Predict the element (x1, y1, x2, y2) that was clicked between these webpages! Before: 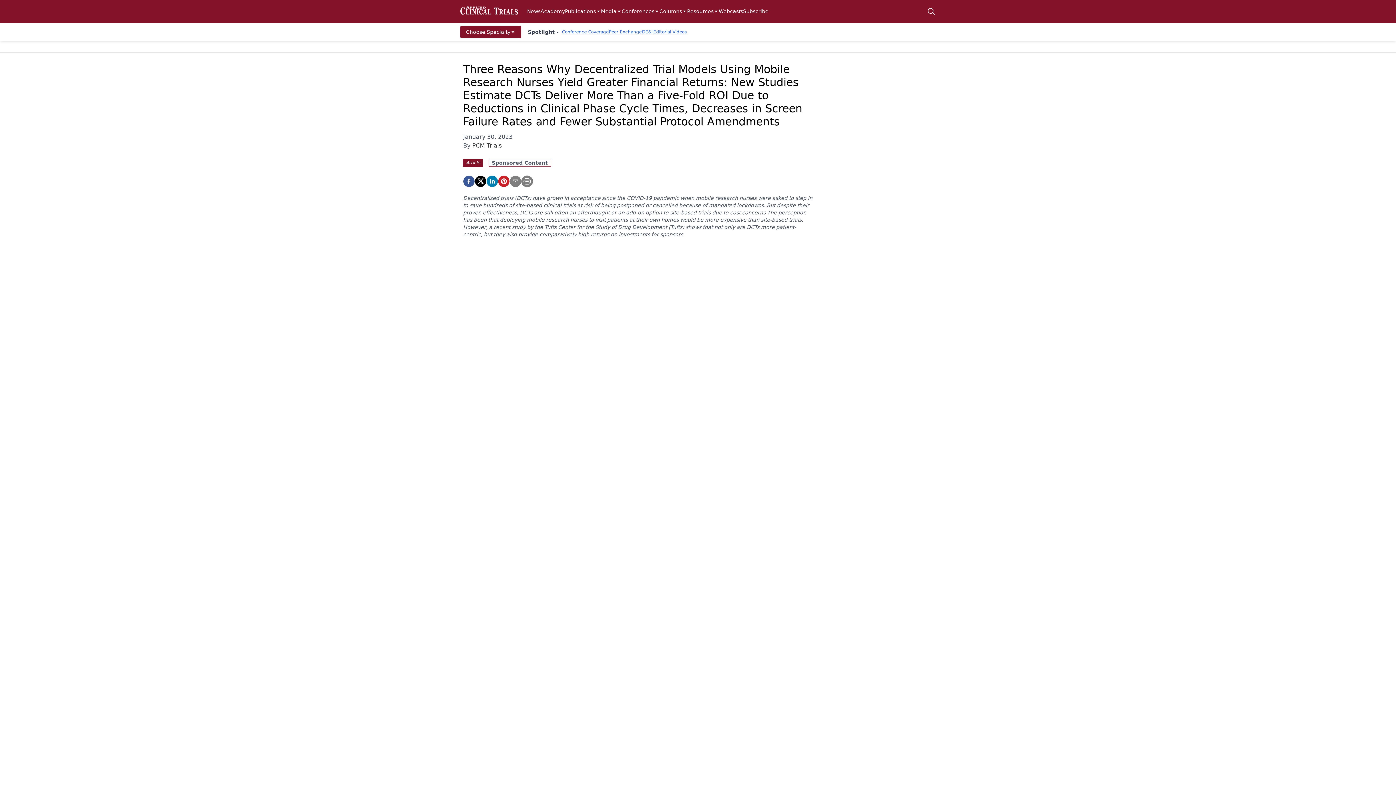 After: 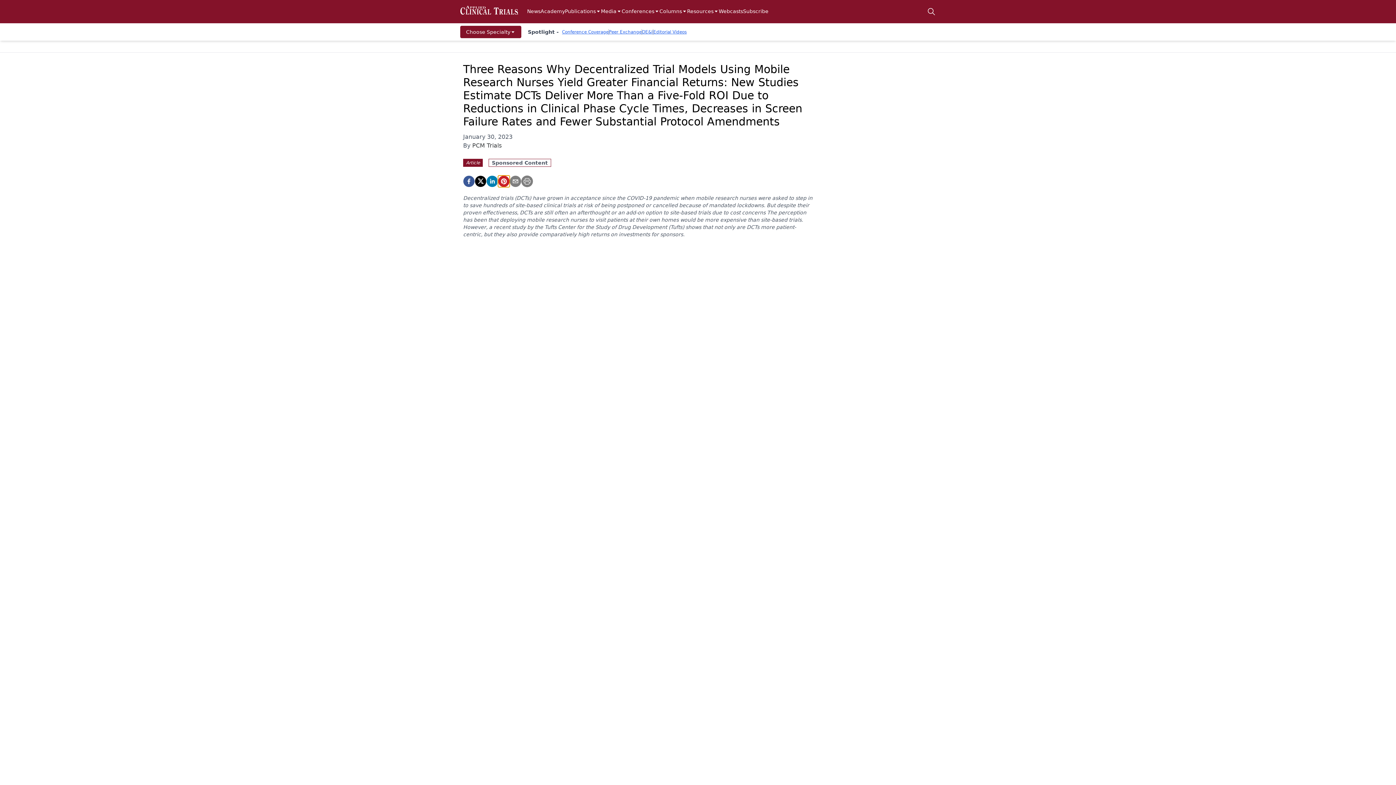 Action: bbox: (498, 175, 509, 187) label: pinterest